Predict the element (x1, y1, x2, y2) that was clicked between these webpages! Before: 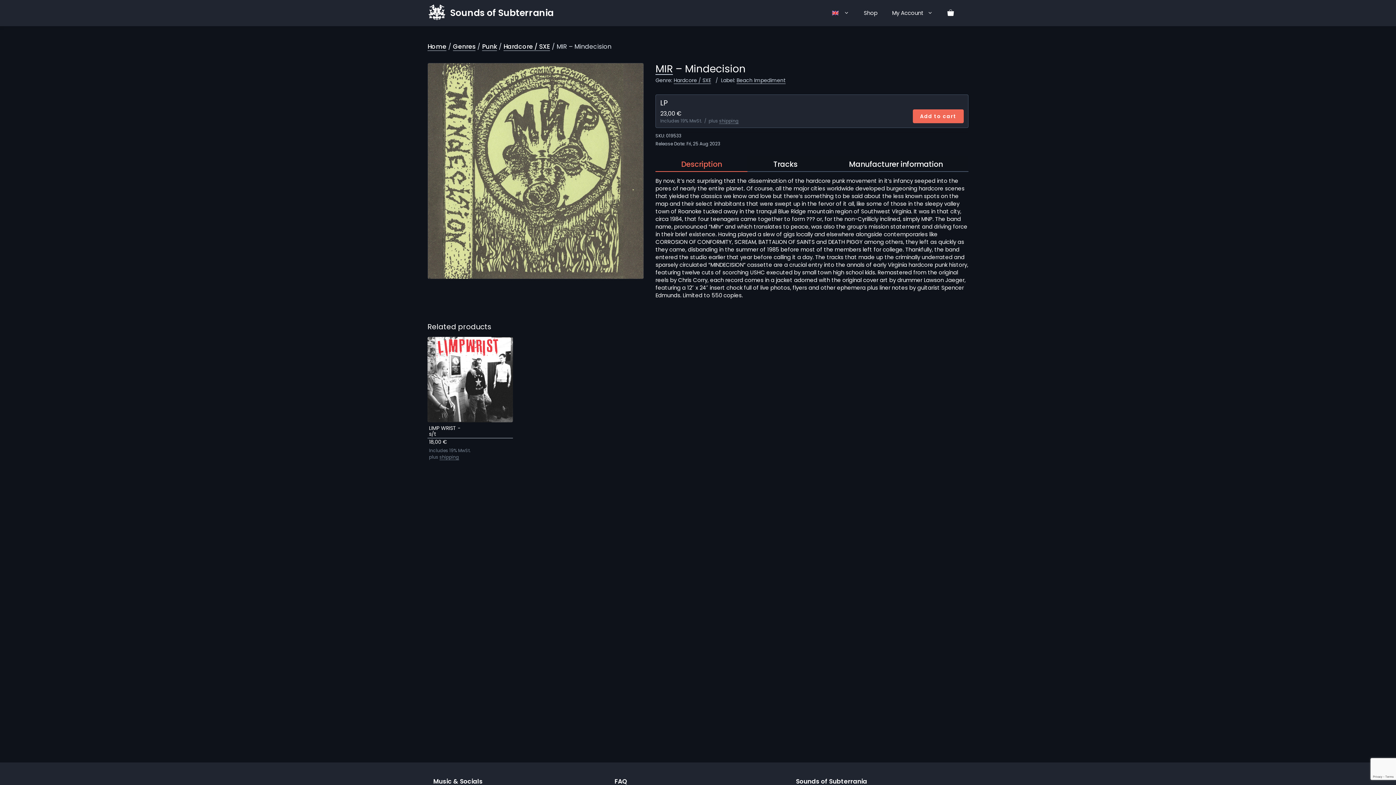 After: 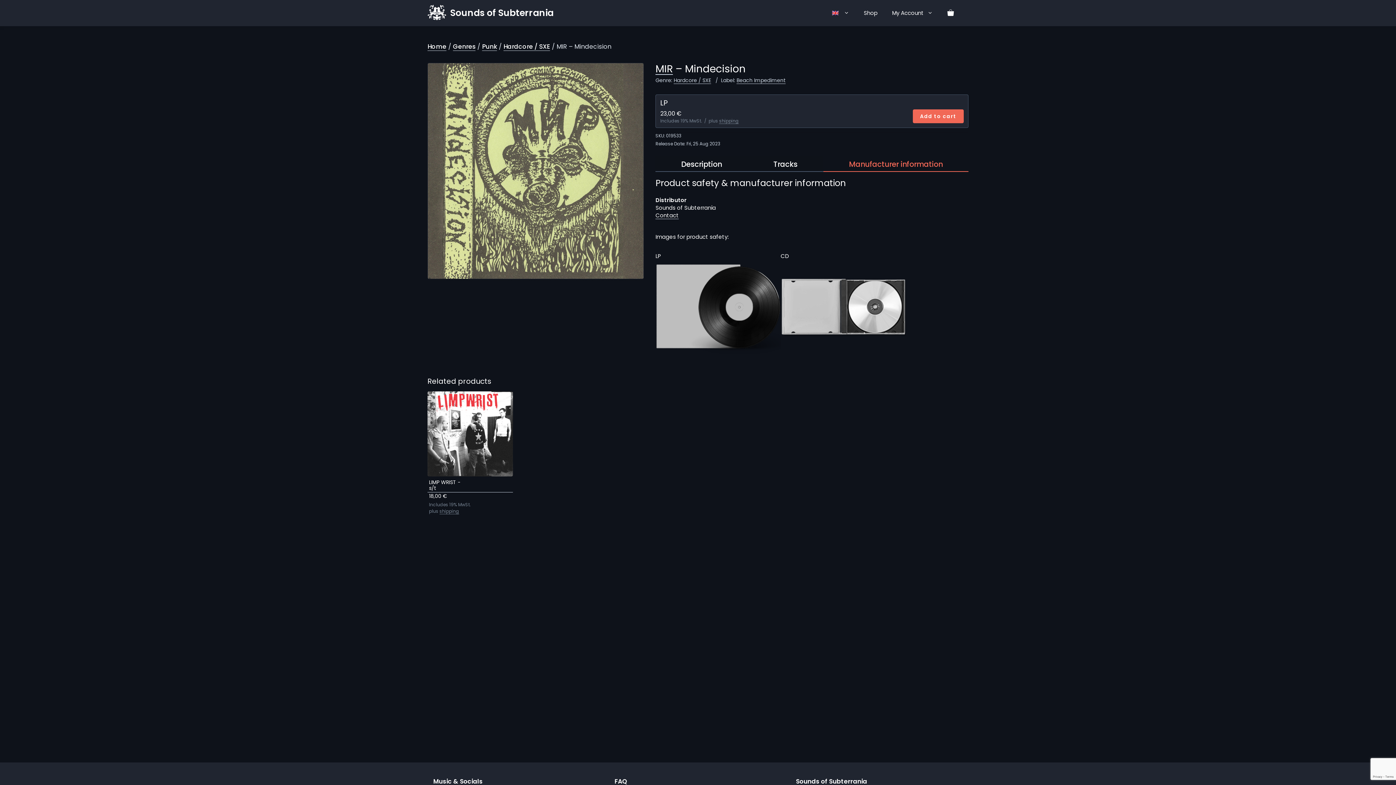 Action: bbox: (823, 156, 968, 171) label: Manufacturer information